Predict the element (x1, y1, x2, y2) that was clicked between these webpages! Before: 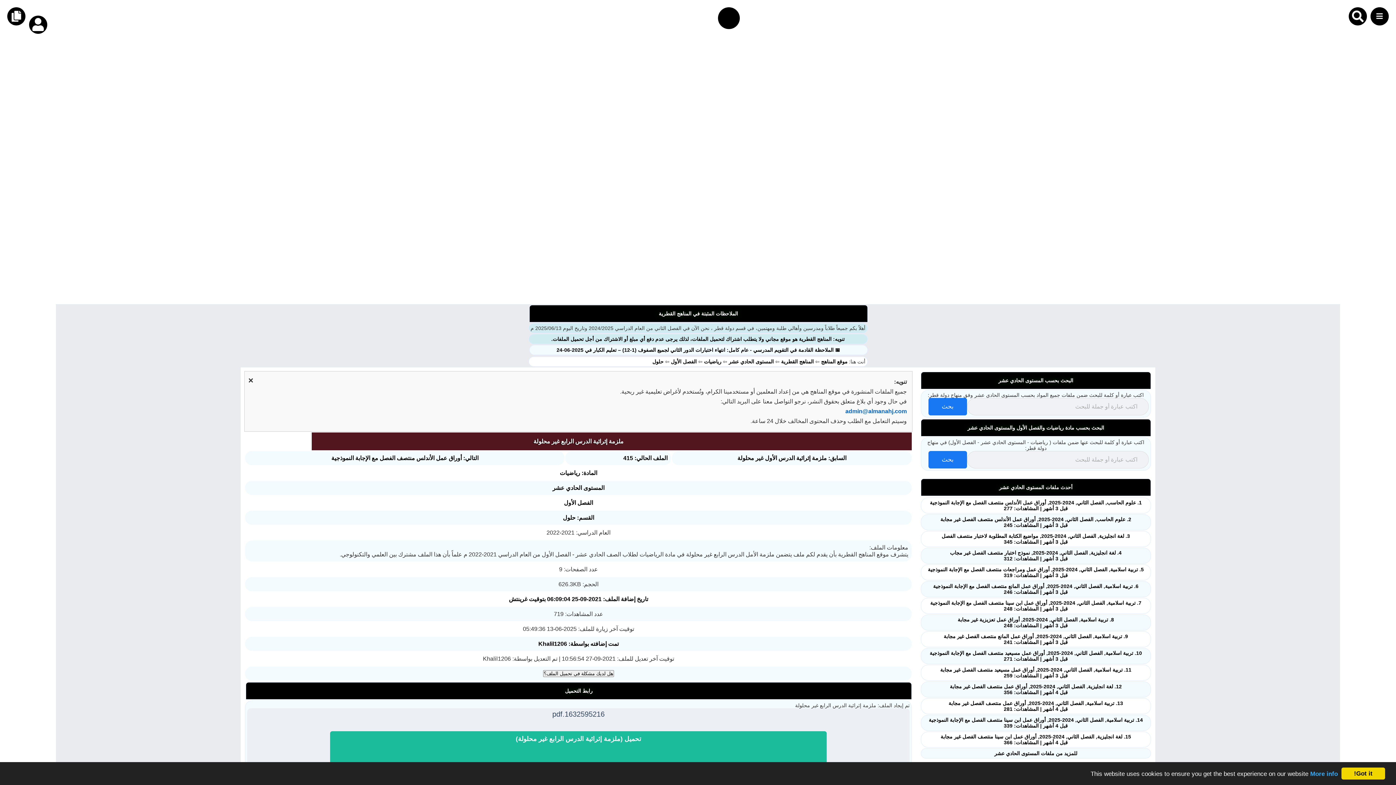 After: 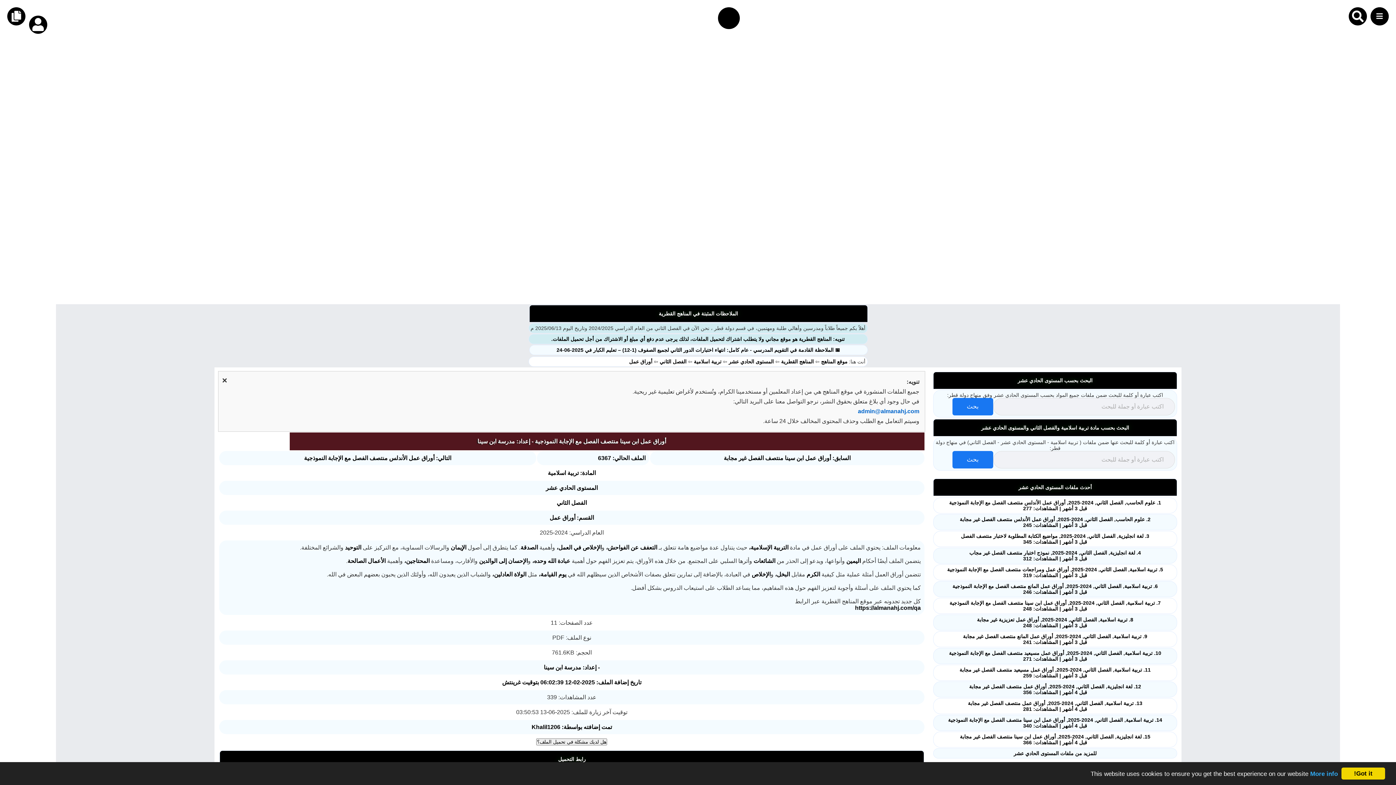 Action: label: 14. تربية اسلامية, الفصل الثاني, 2024-2025, أوراق عمل ابن سينا منتصف الفصل مع الإجابة النموذجية
قبل 4 أشهر | المشاهدات: 339 bbox: (928, 717, 1143, 728)